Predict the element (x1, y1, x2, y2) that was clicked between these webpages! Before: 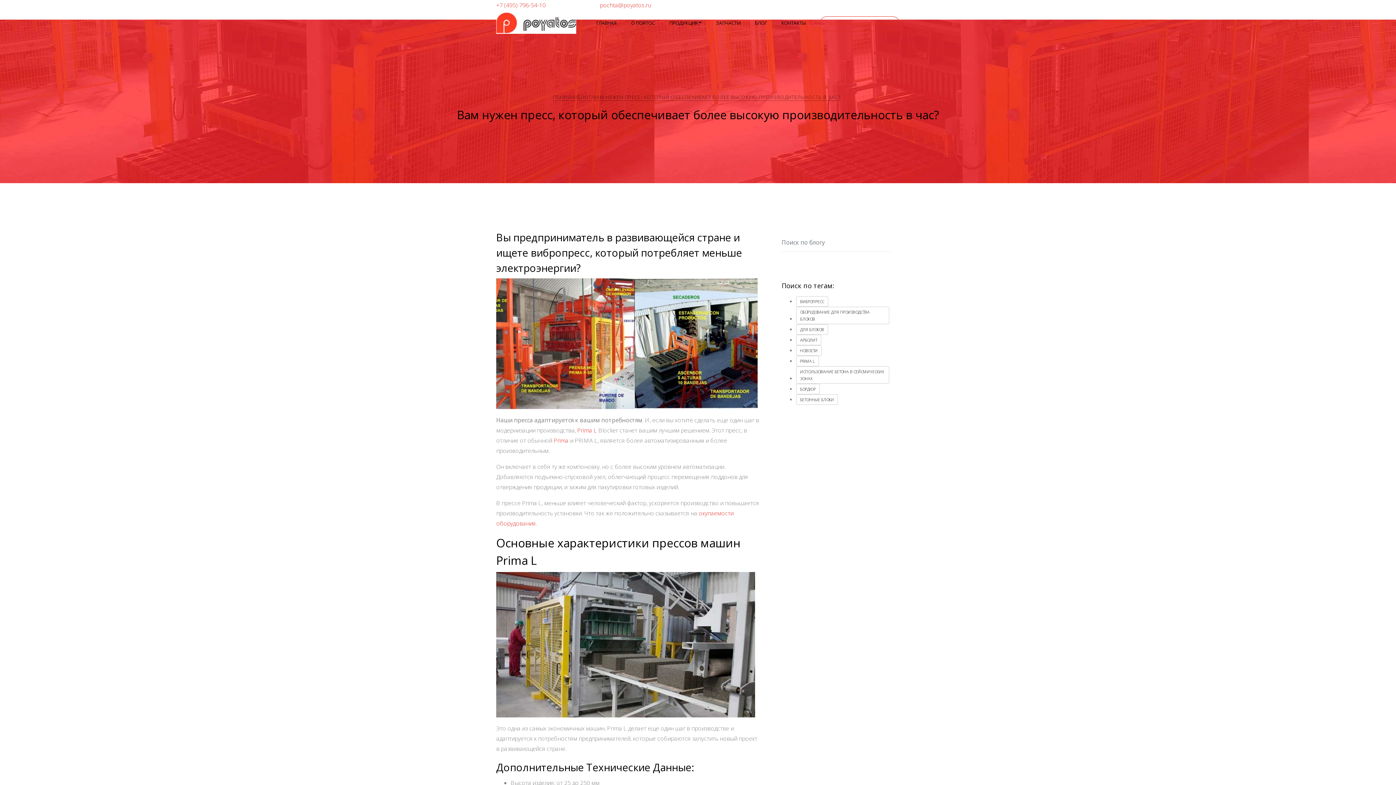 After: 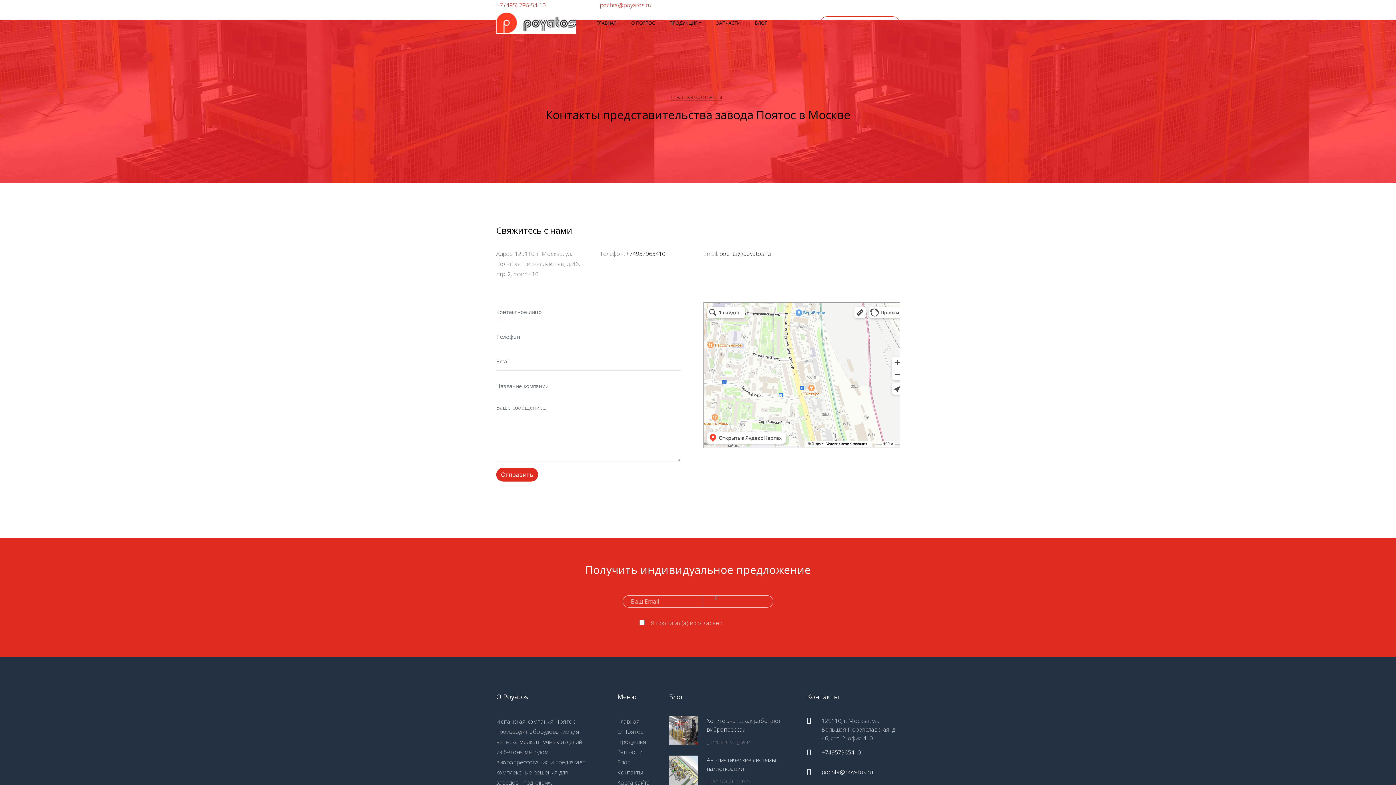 Action: bbox: (774, 13, 813, 32) label: КОНТАКТЫ